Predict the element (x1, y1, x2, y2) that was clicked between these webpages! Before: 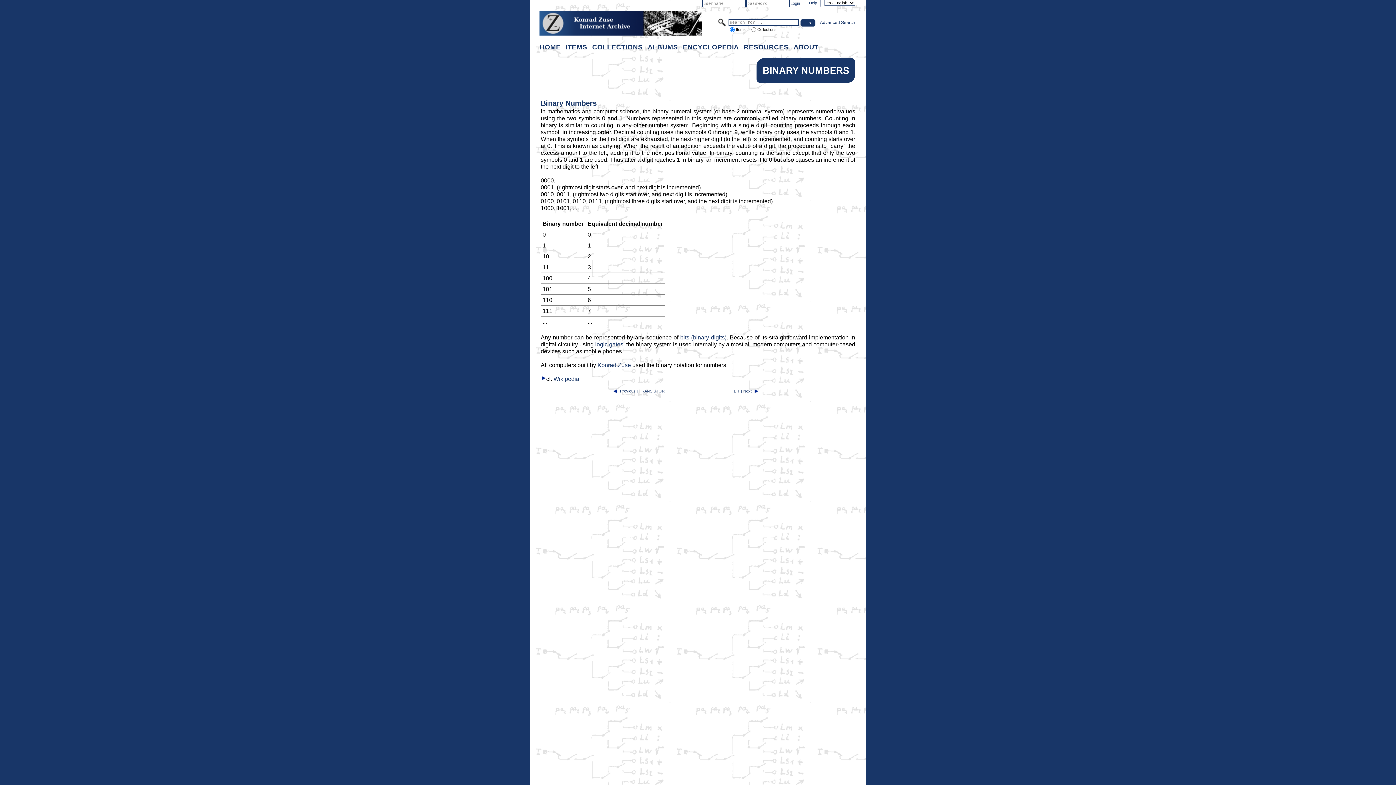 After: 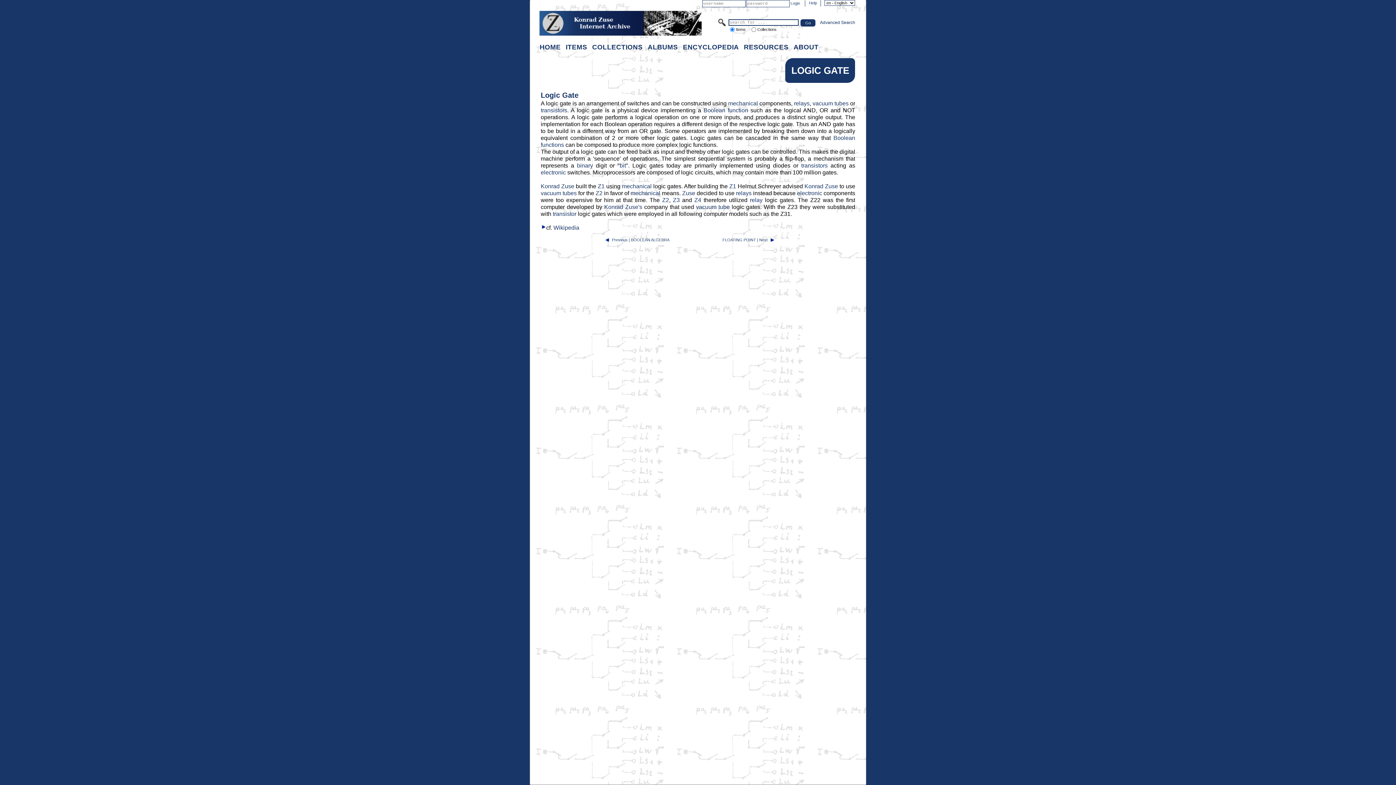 Action: label: logic gates bbox: (595, 341, 623, 347)